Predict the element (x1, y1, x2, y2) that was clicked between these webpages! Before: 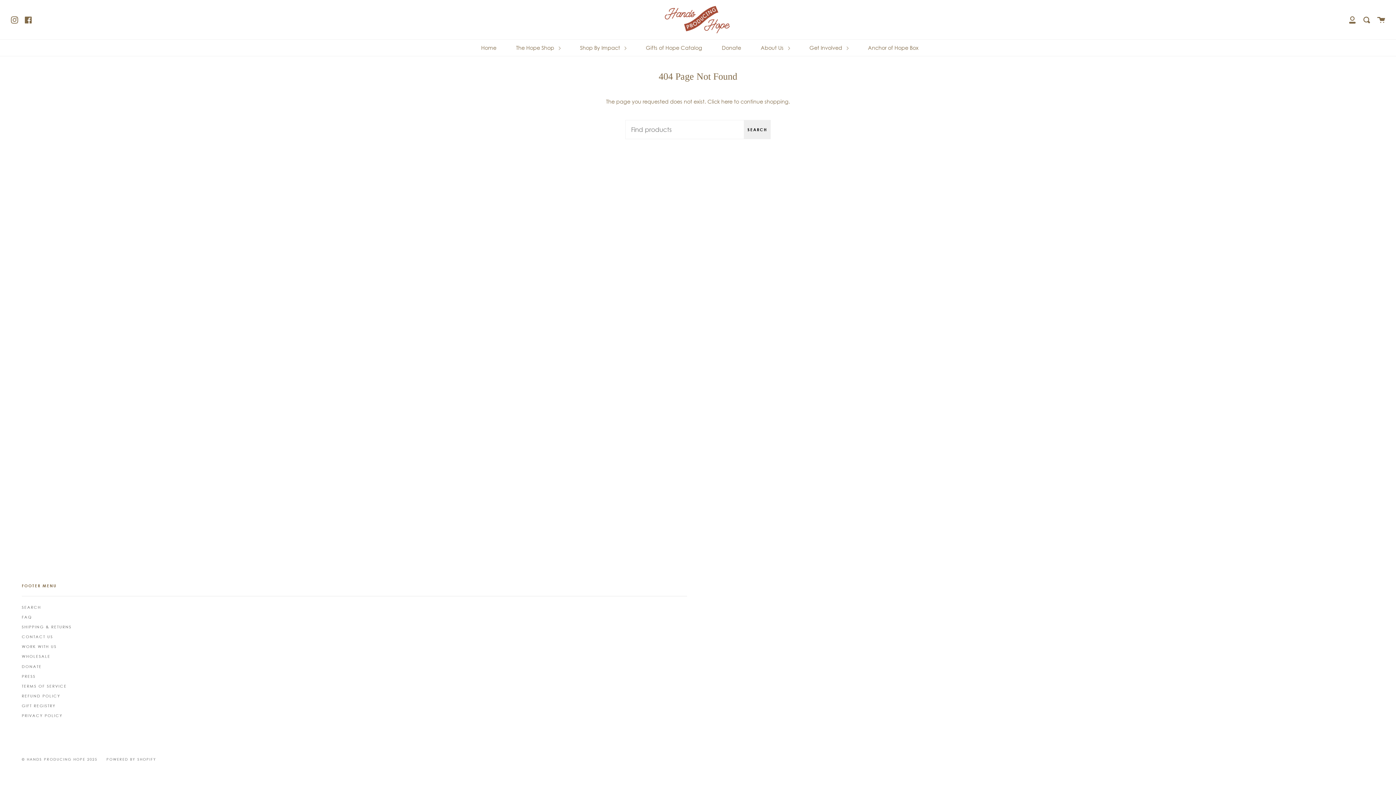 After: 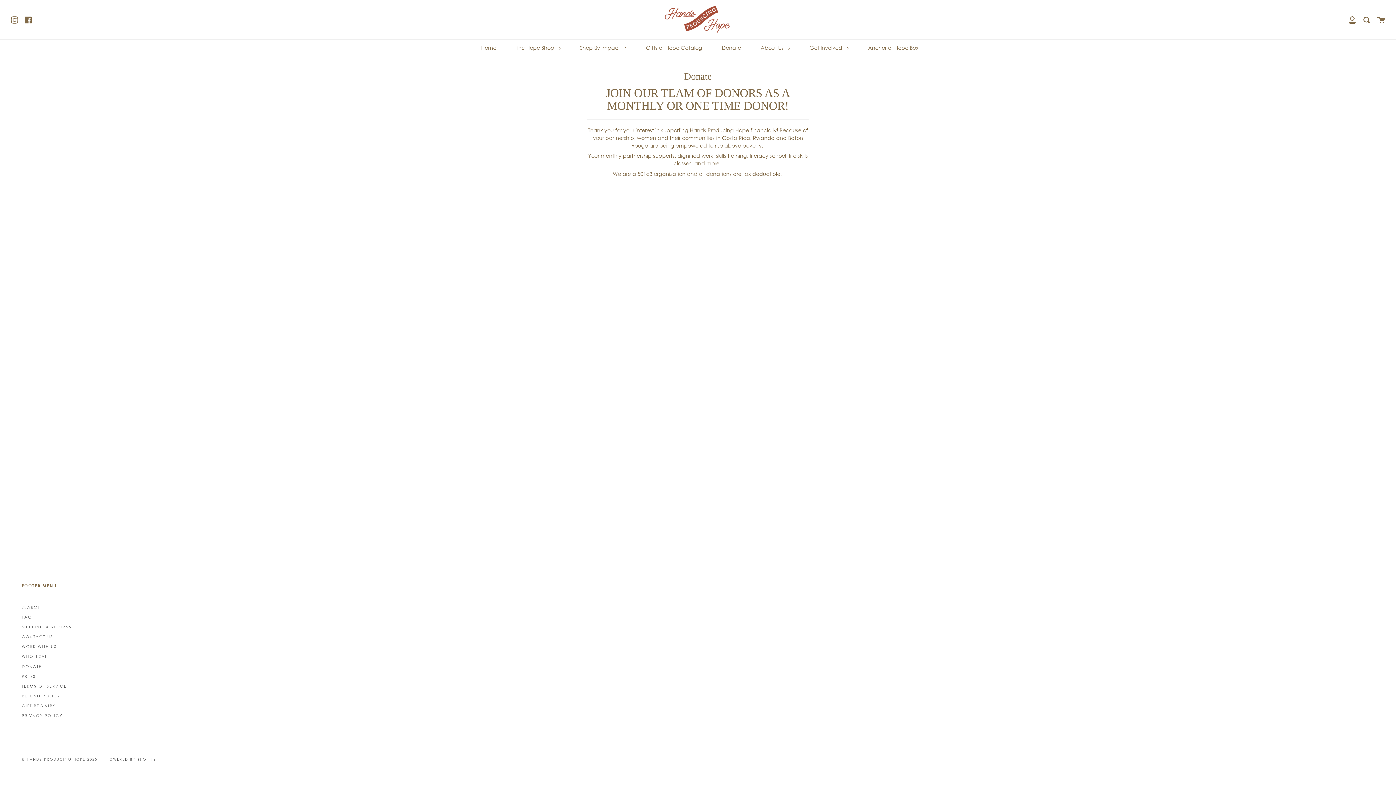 Action: bbox: (720, 39, 743, 56) label: Donate